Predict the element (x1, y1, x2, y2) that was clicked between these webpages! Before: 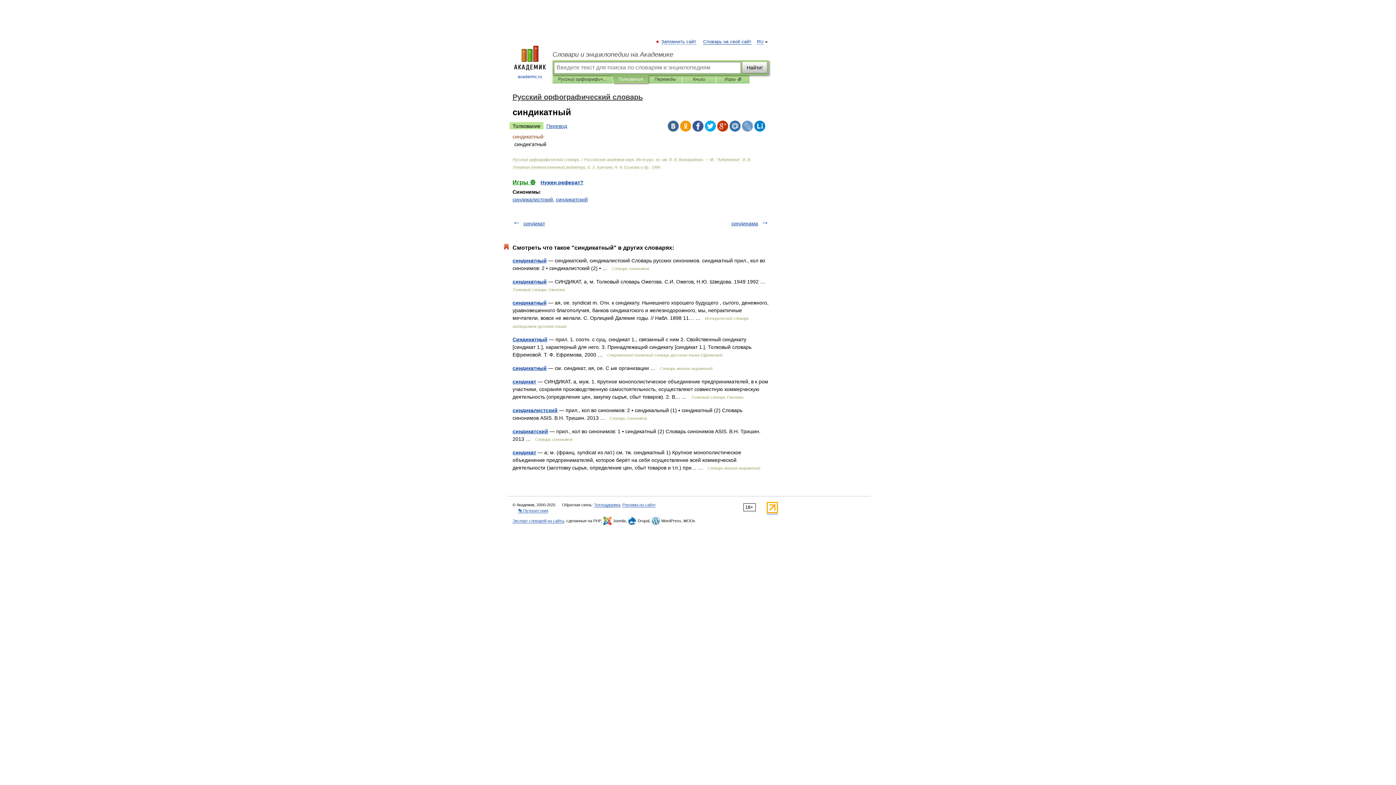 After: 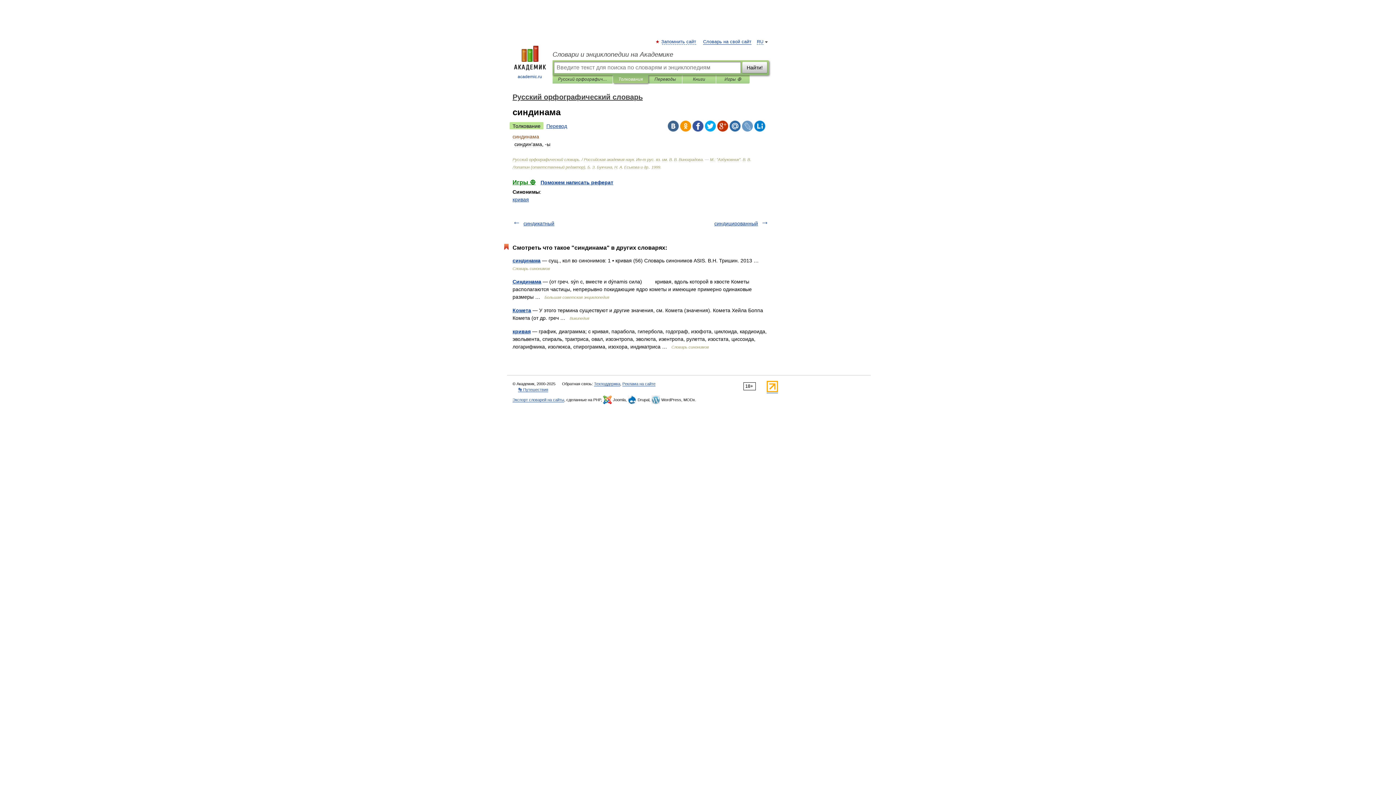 Action: label: синдинама bbox: (731, 220, 758, 226)